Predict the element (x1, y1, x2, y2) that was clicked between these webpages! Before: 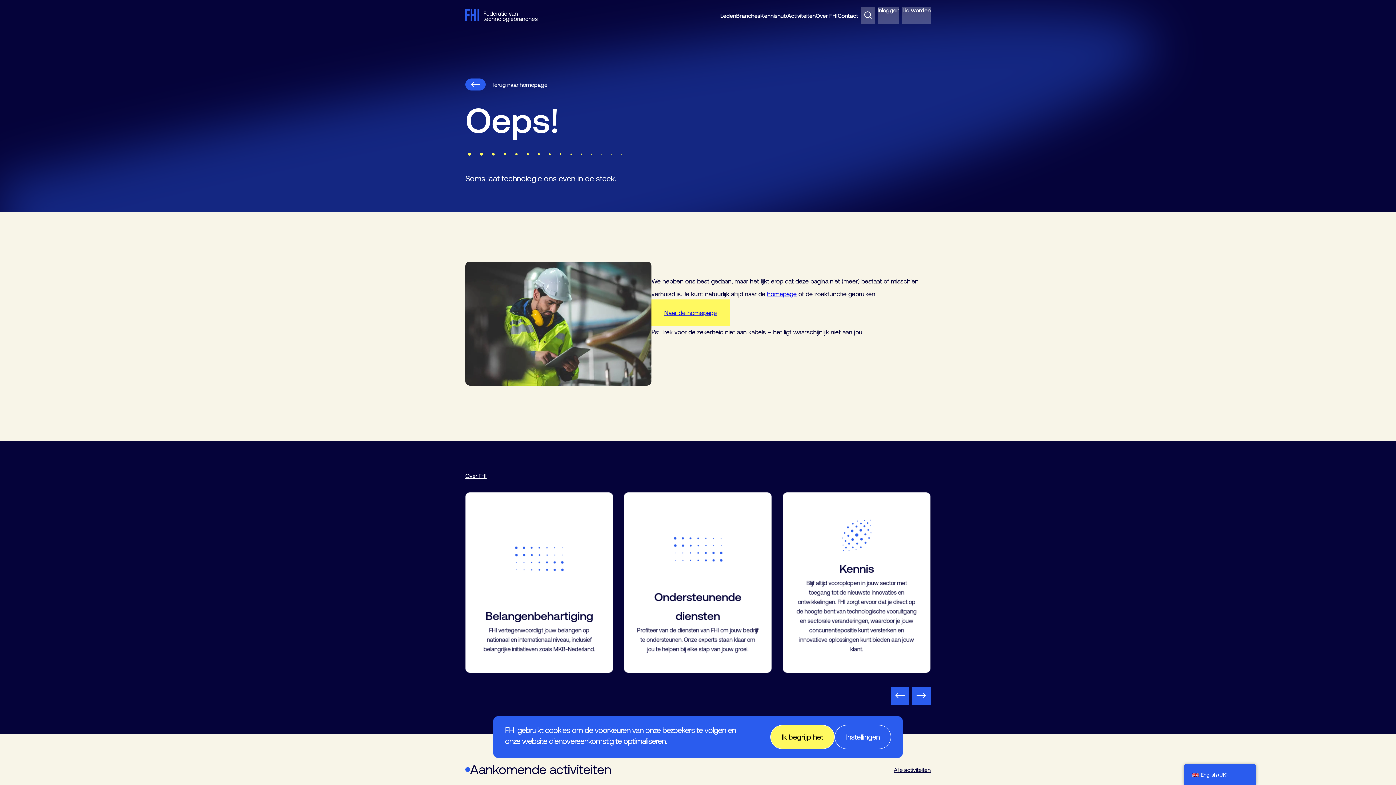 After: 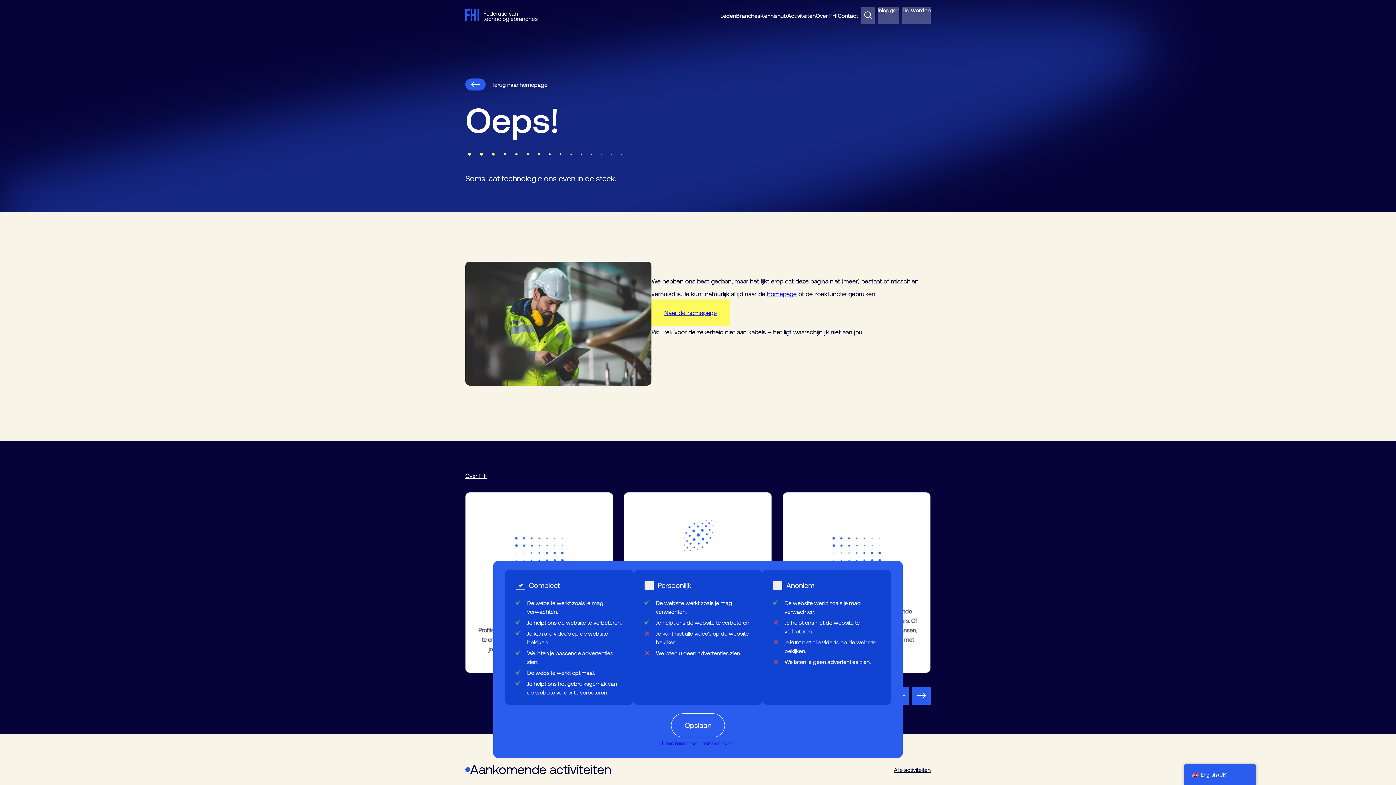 Action: bbox: (834, 725, 891, 749) label: Instellingen